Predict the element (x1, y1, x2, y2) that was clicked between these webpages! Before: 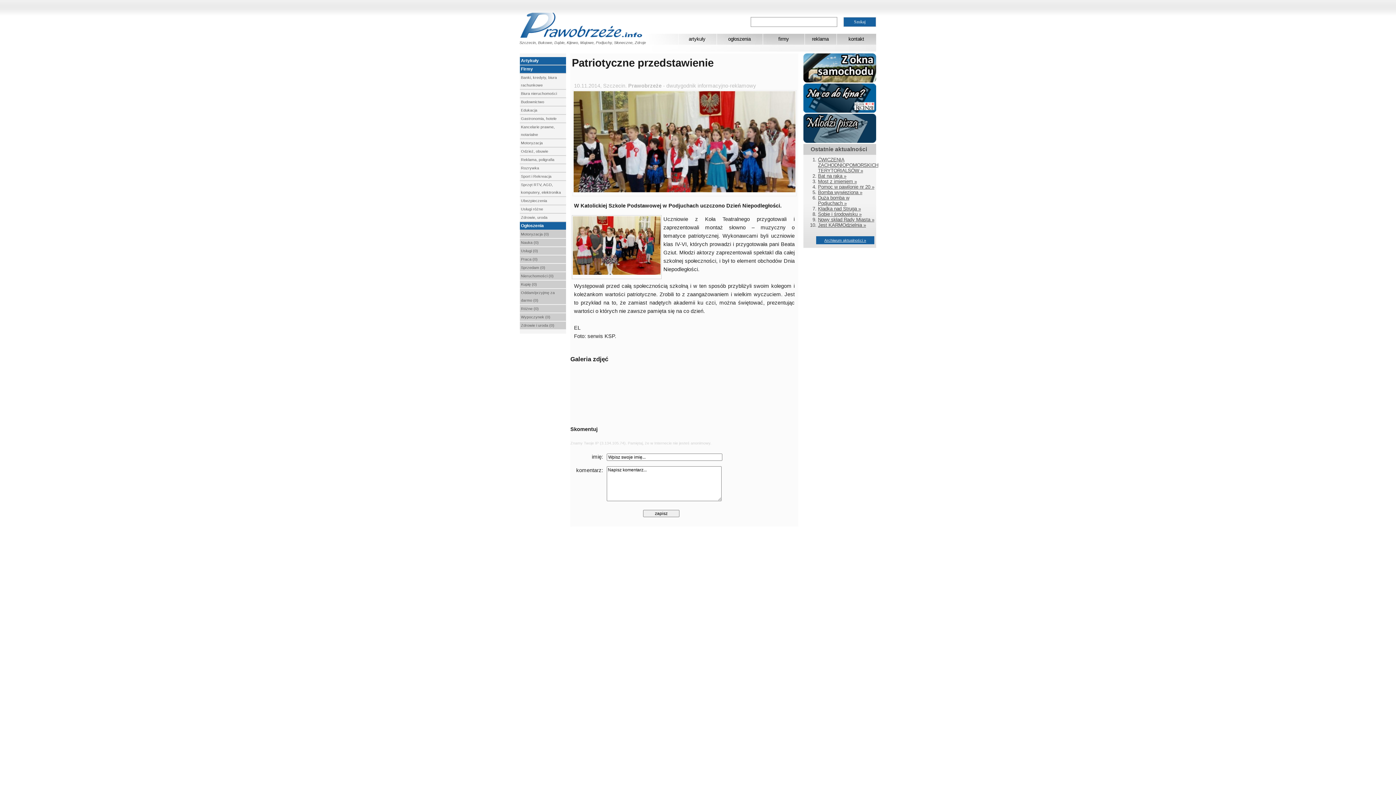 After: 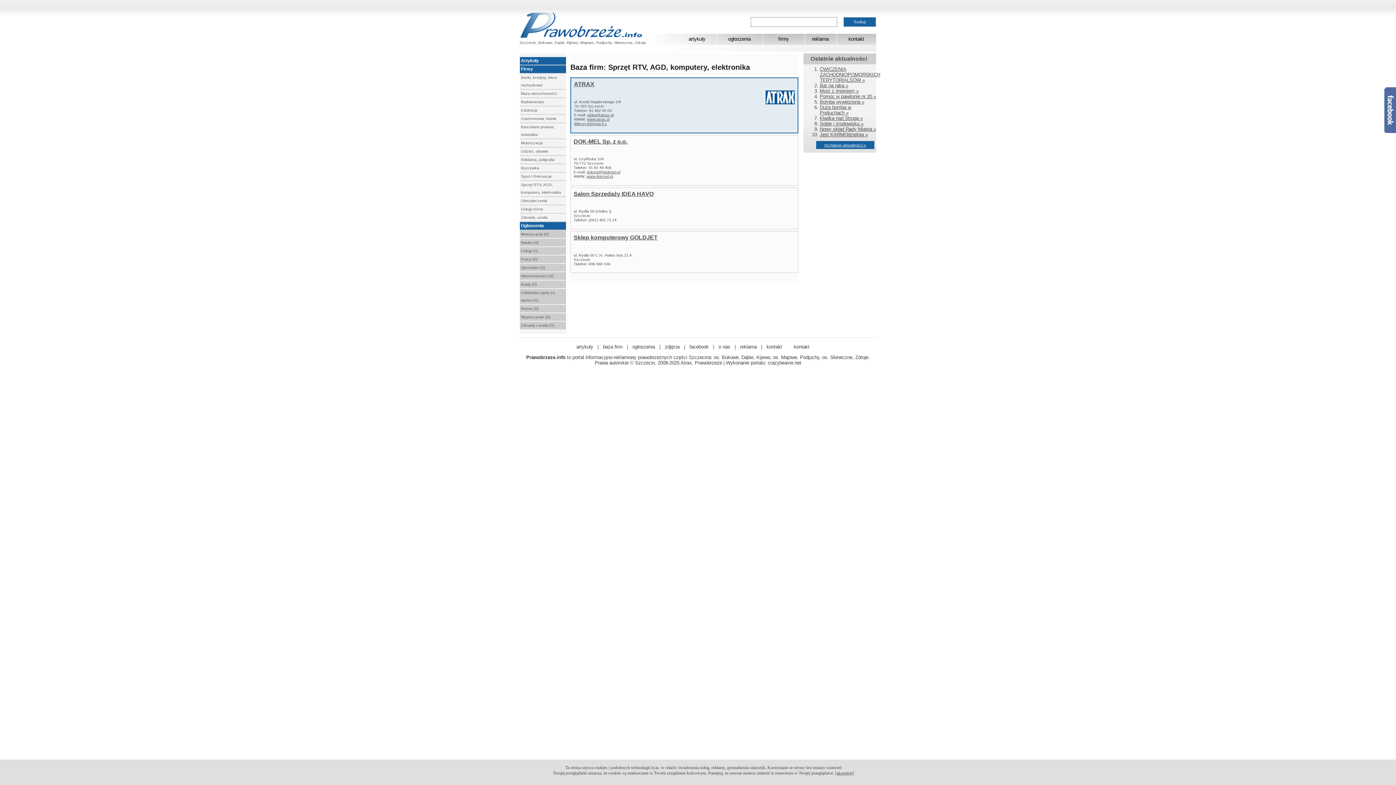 Action: label: Sprzęt RTV, AGD, komputery, elektronika bbox: (520, 181, 566, 197)